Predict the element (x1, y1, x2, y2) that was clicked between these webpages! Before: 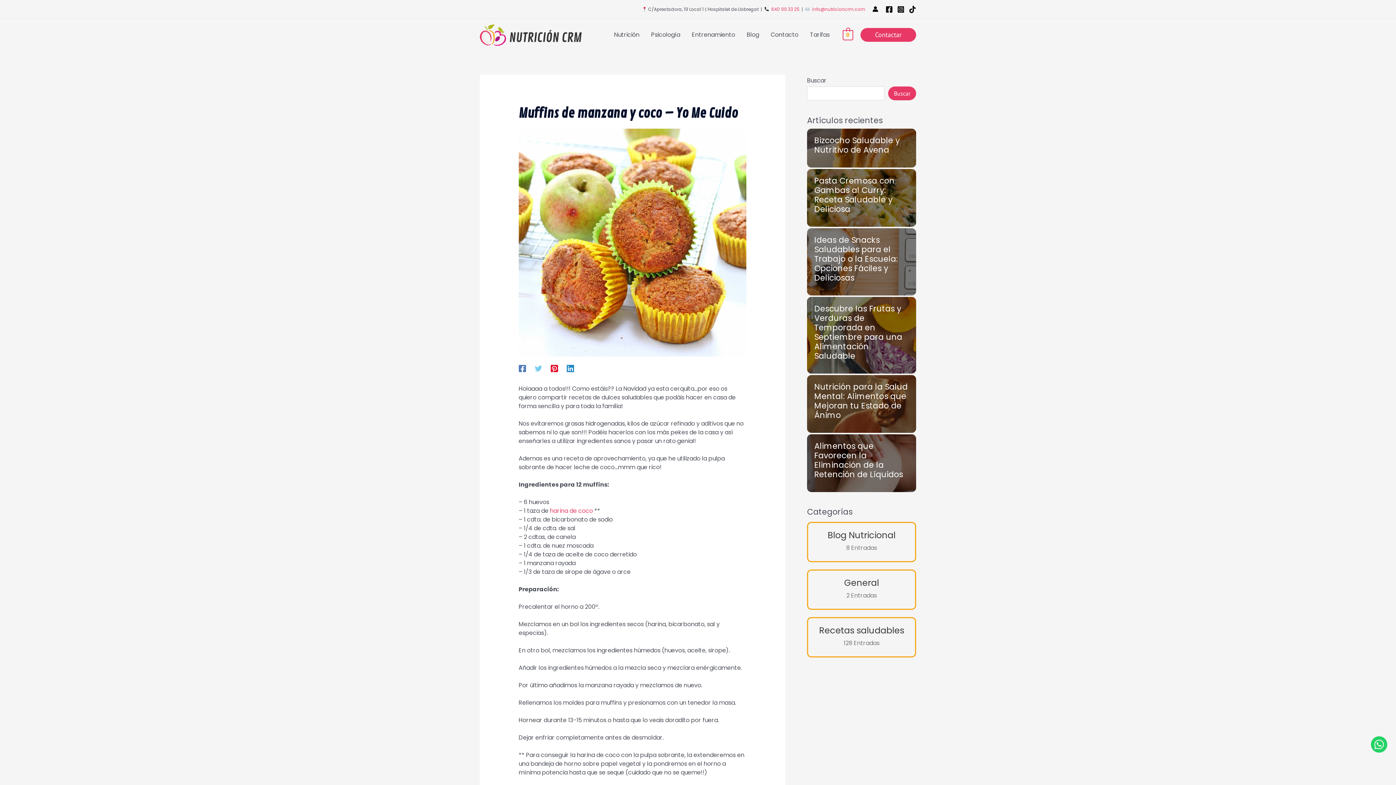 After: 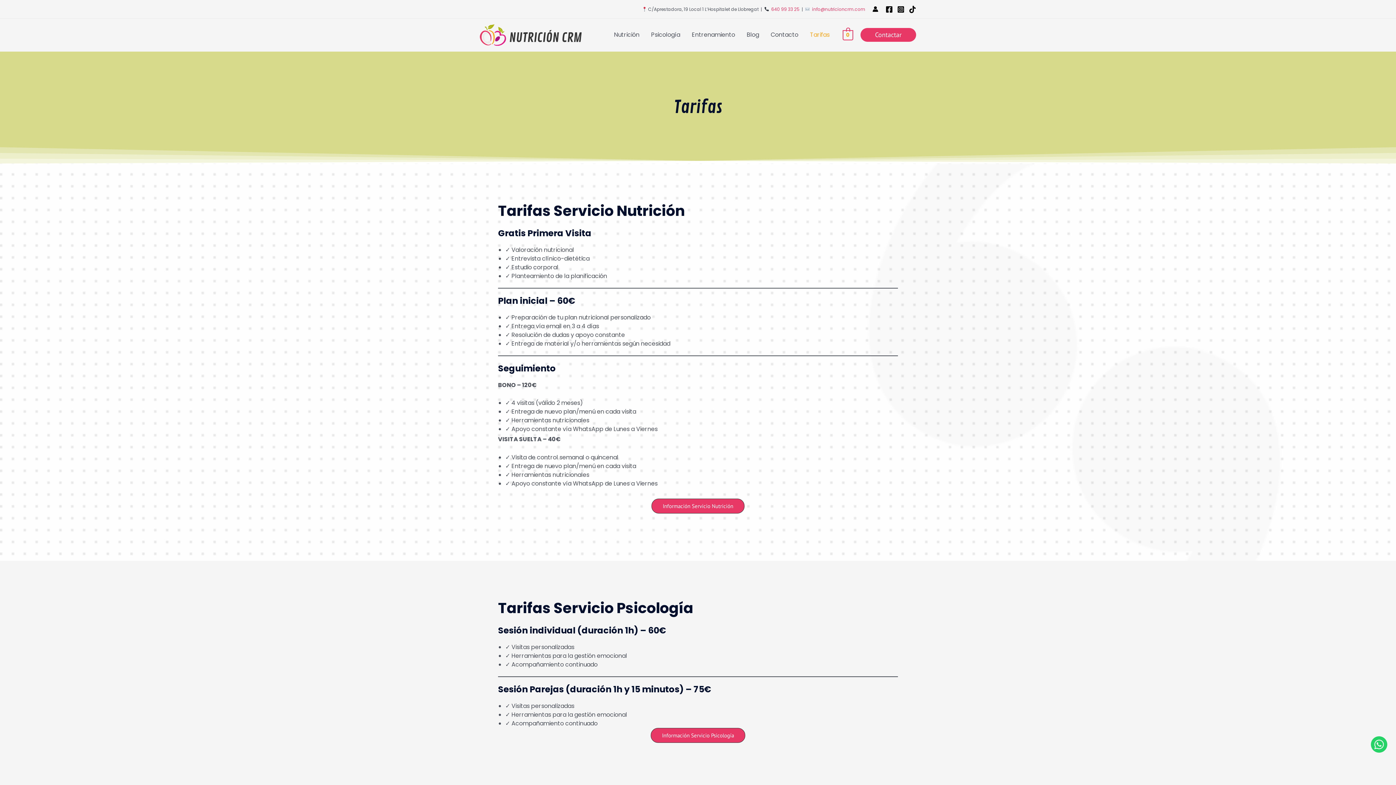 Action: bbox: (804, 29, 835, 40) label: Tarifas